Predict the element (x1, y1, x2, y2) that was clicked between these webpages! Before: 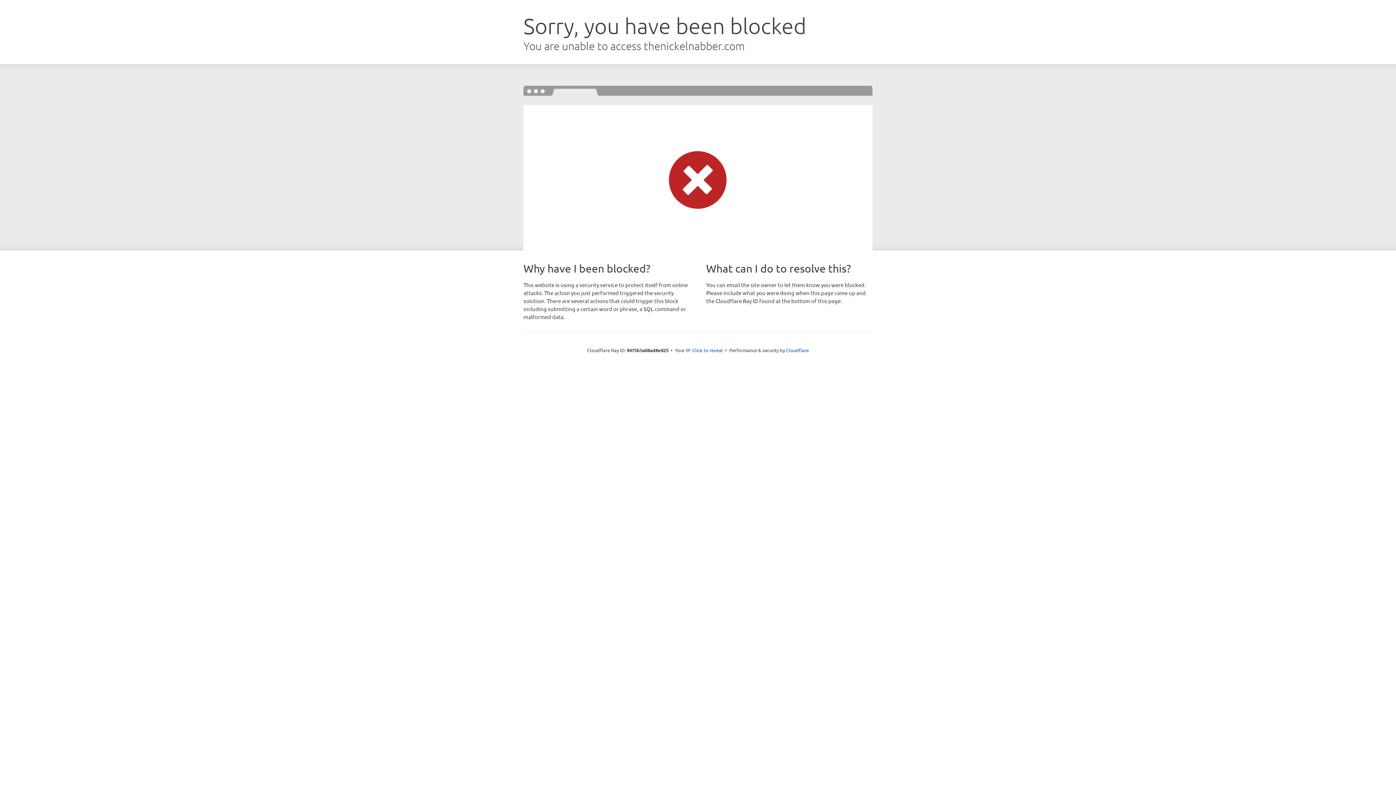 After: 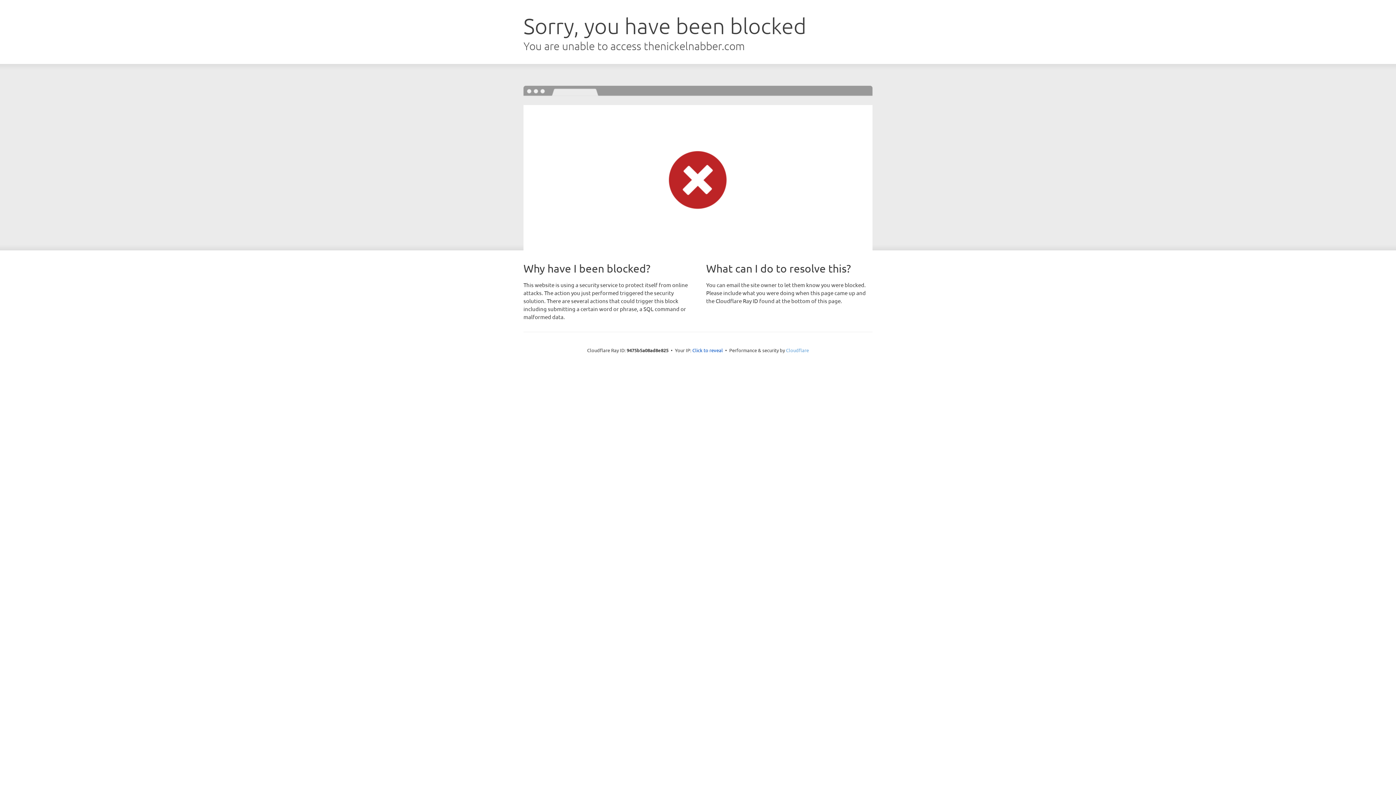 Action: bbox: (786, 347, 809, 353) label: Cloudflare